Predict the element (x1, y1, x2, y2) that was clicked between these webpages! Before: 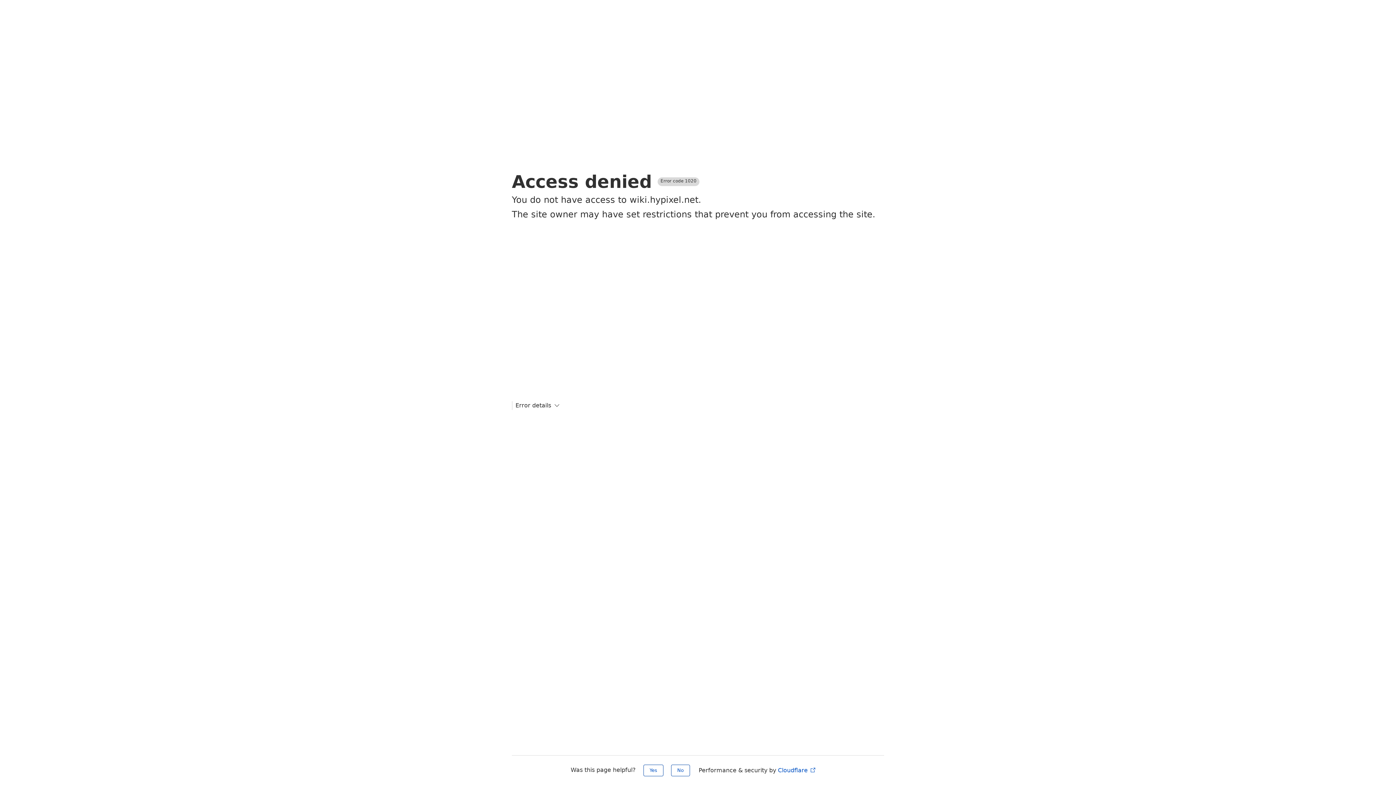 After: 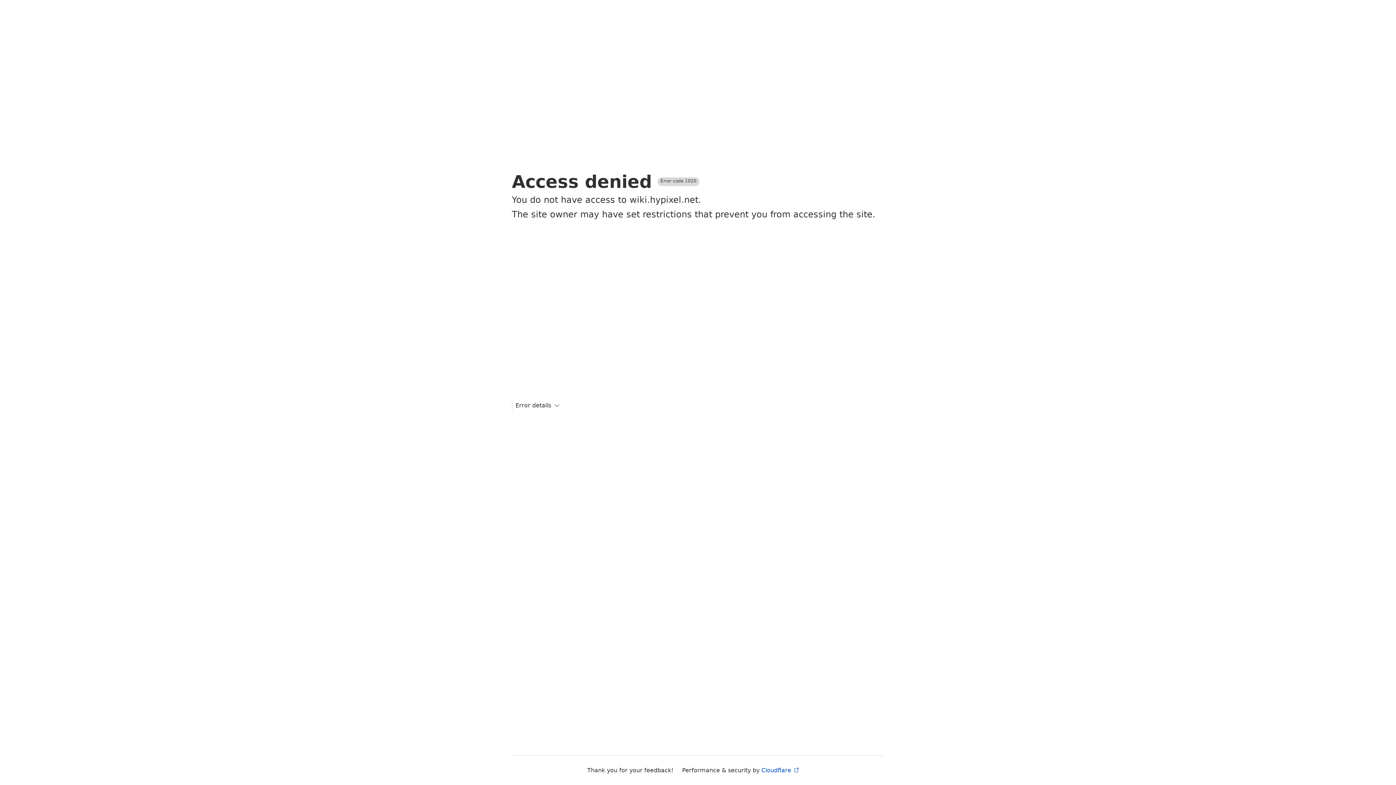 Action: bbox: (643, 765, 663, 776) label: Yes